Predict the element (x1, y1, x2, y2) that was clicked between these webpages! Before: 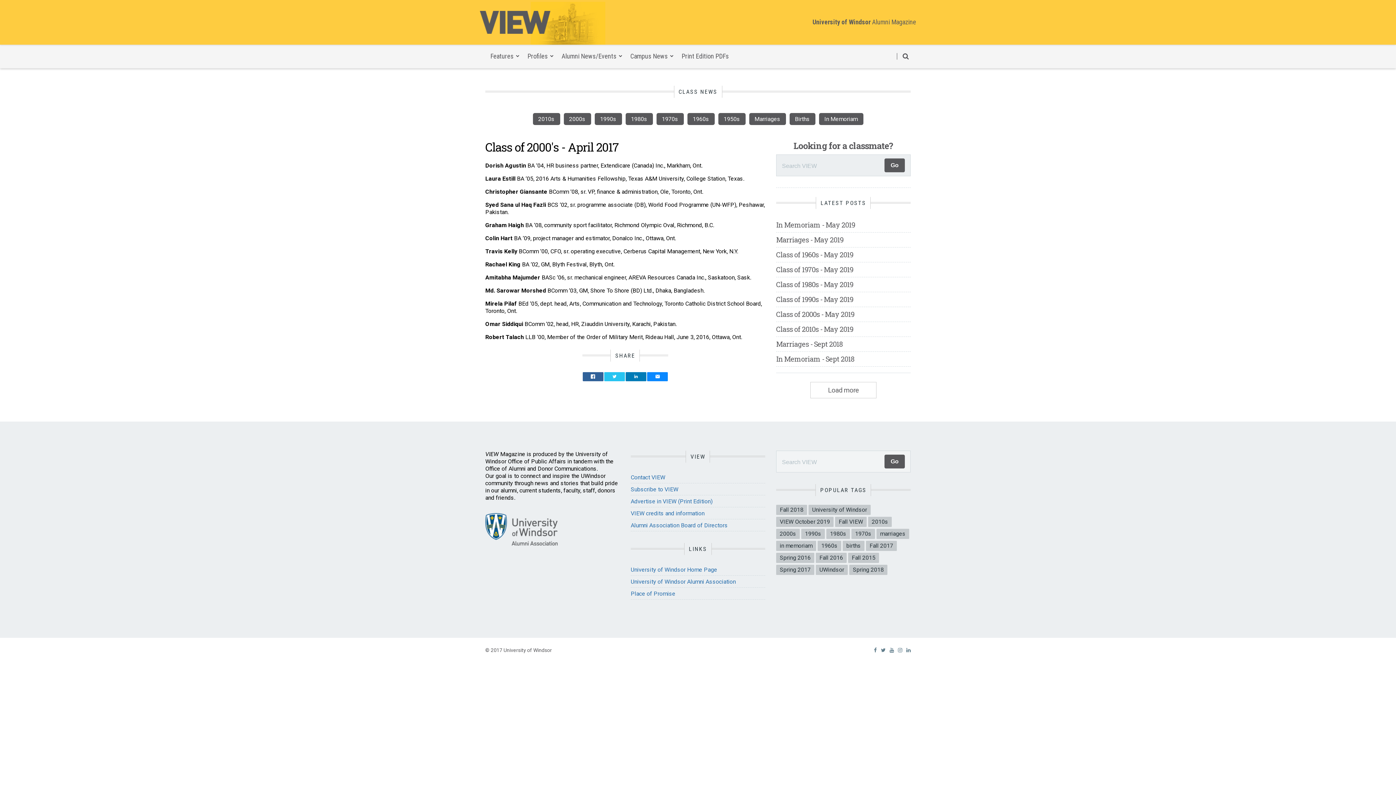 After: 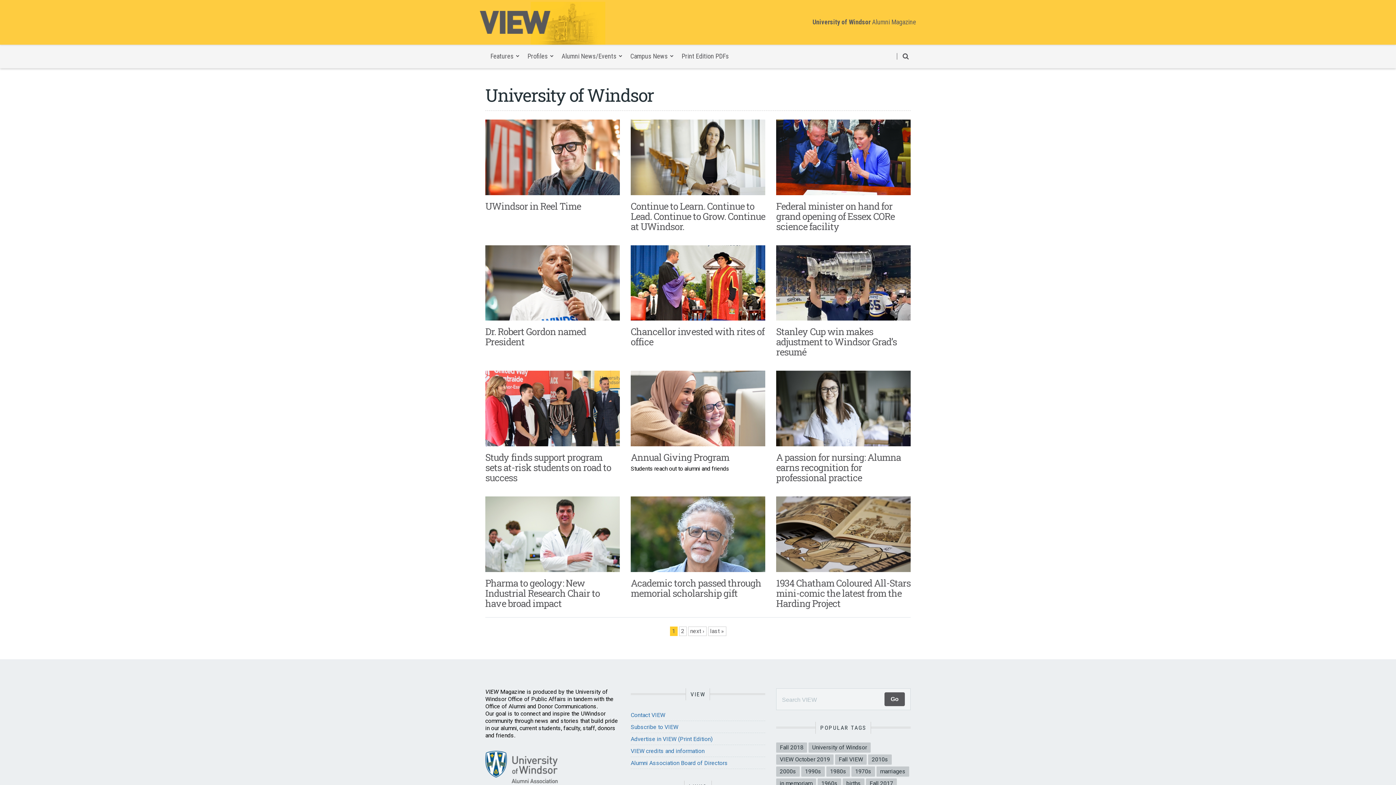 Action: bbox: (808, 505, 870, 515) label: University of Windsor